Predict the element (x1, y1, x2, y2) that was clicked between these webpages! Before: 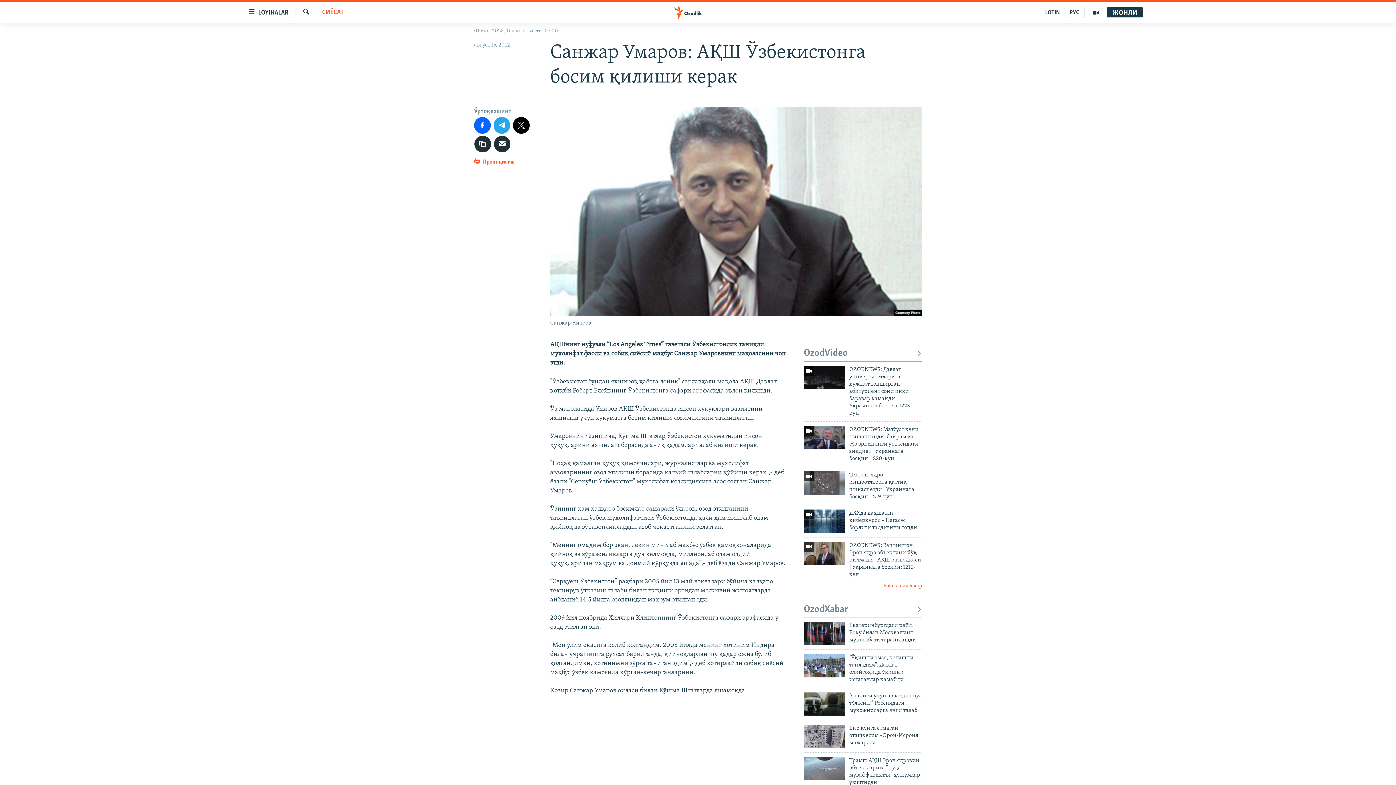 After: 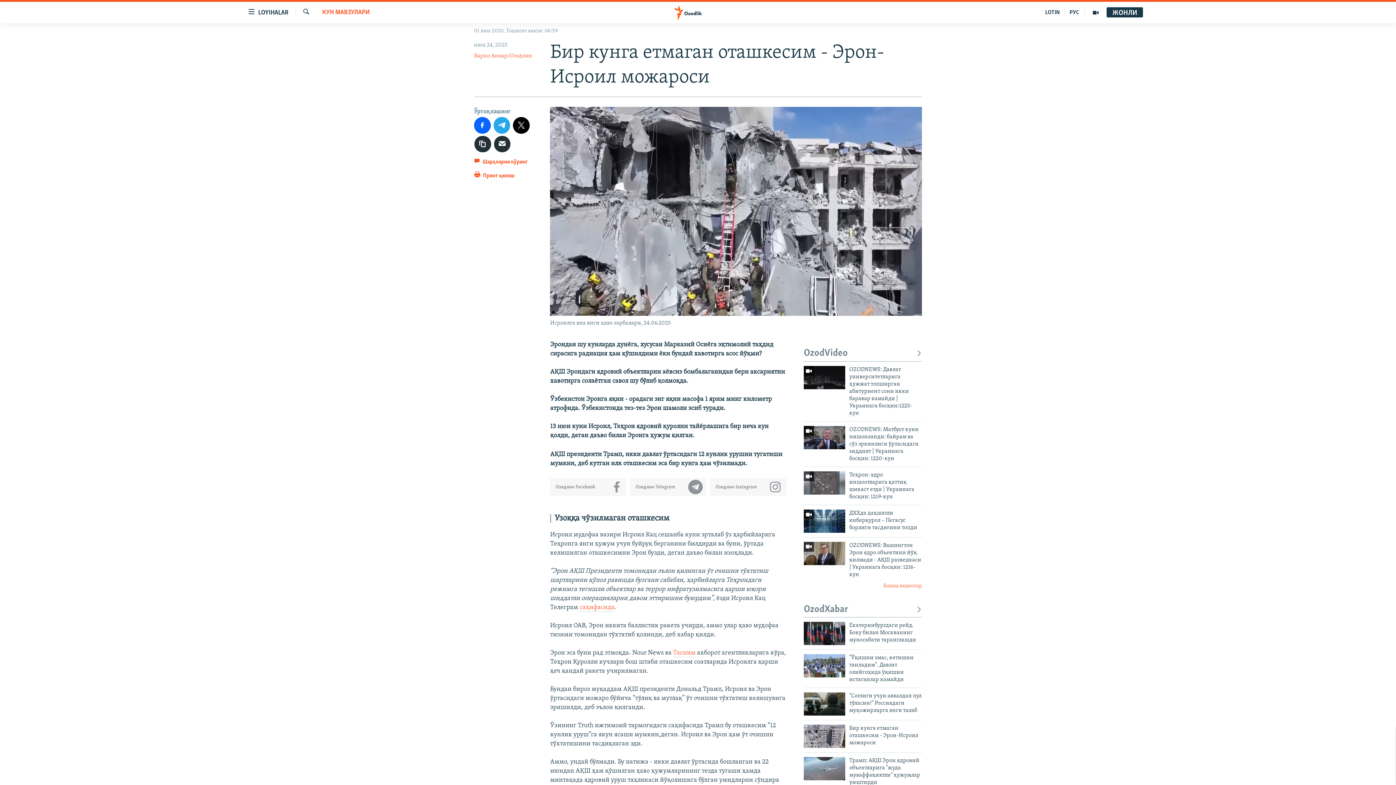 Action: bbox: (804, 725, 845, 748)